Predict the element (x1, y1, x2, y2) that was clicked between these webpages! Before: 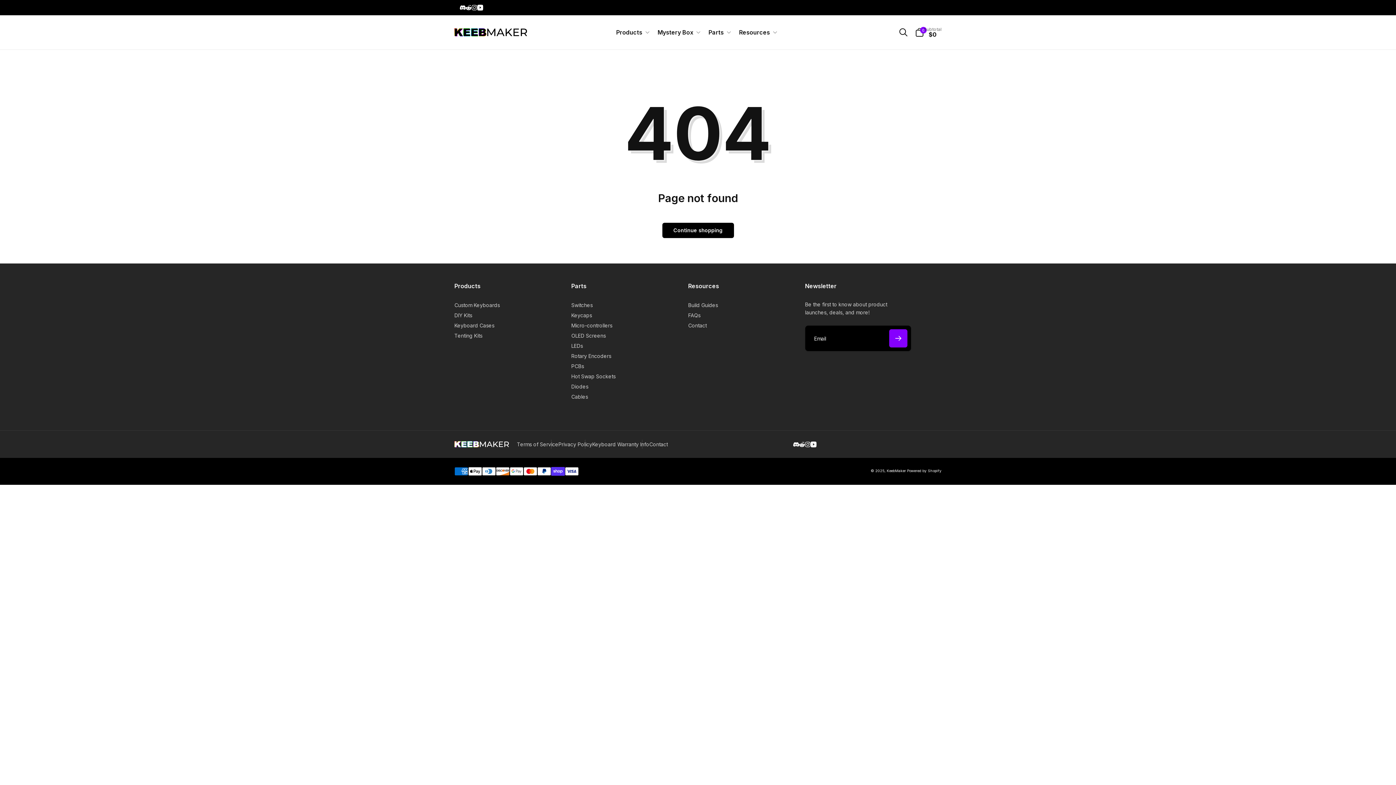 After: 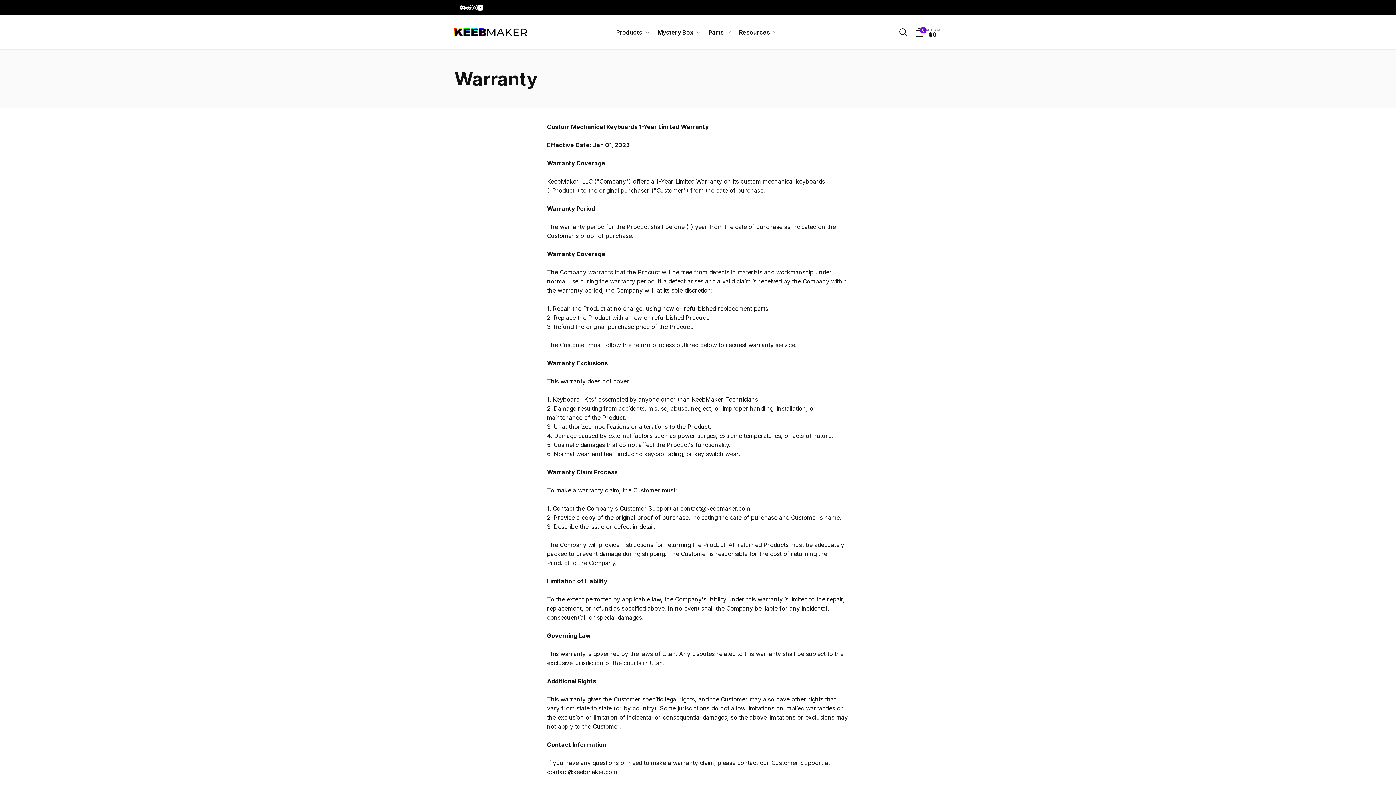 Action: bbox: (592, 440, 649, 448) label: Keyboard Warranty Info